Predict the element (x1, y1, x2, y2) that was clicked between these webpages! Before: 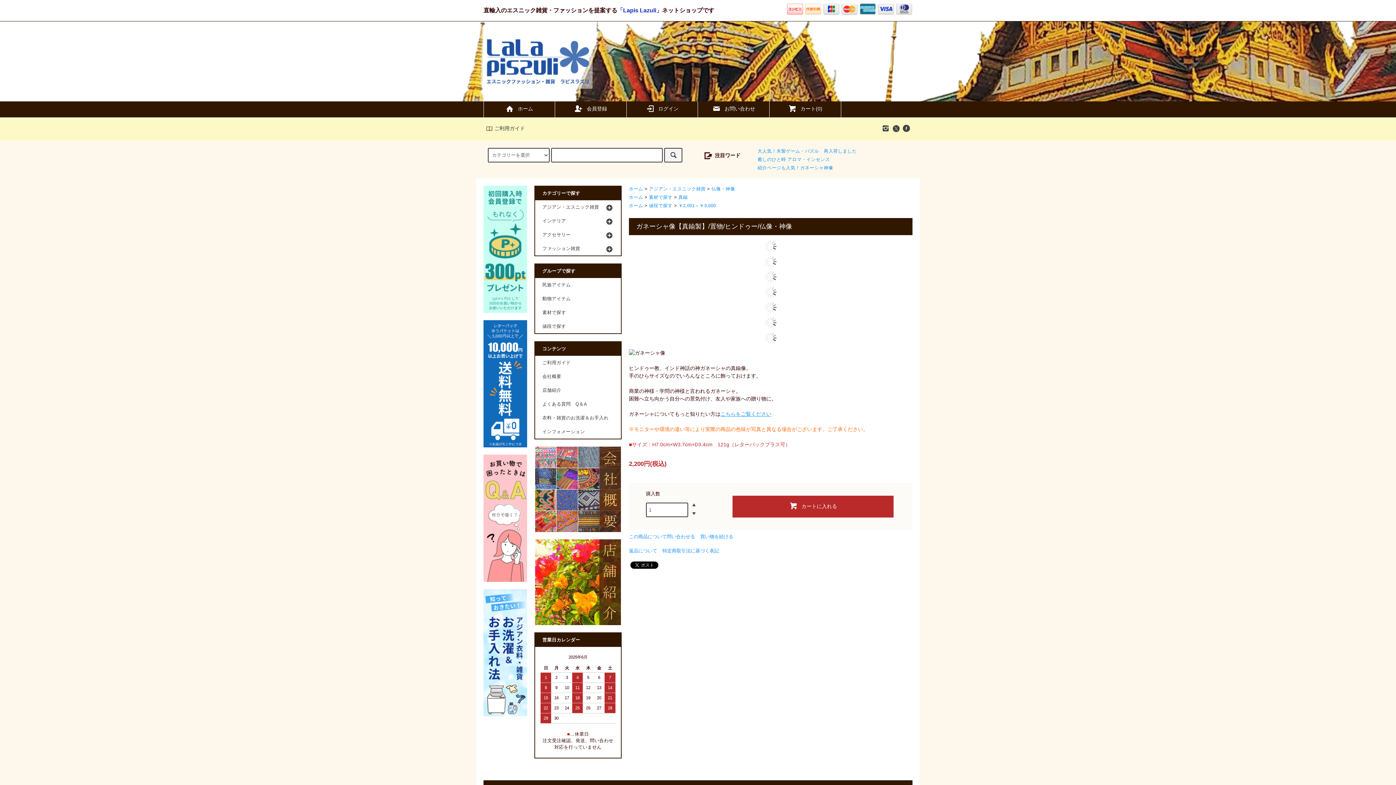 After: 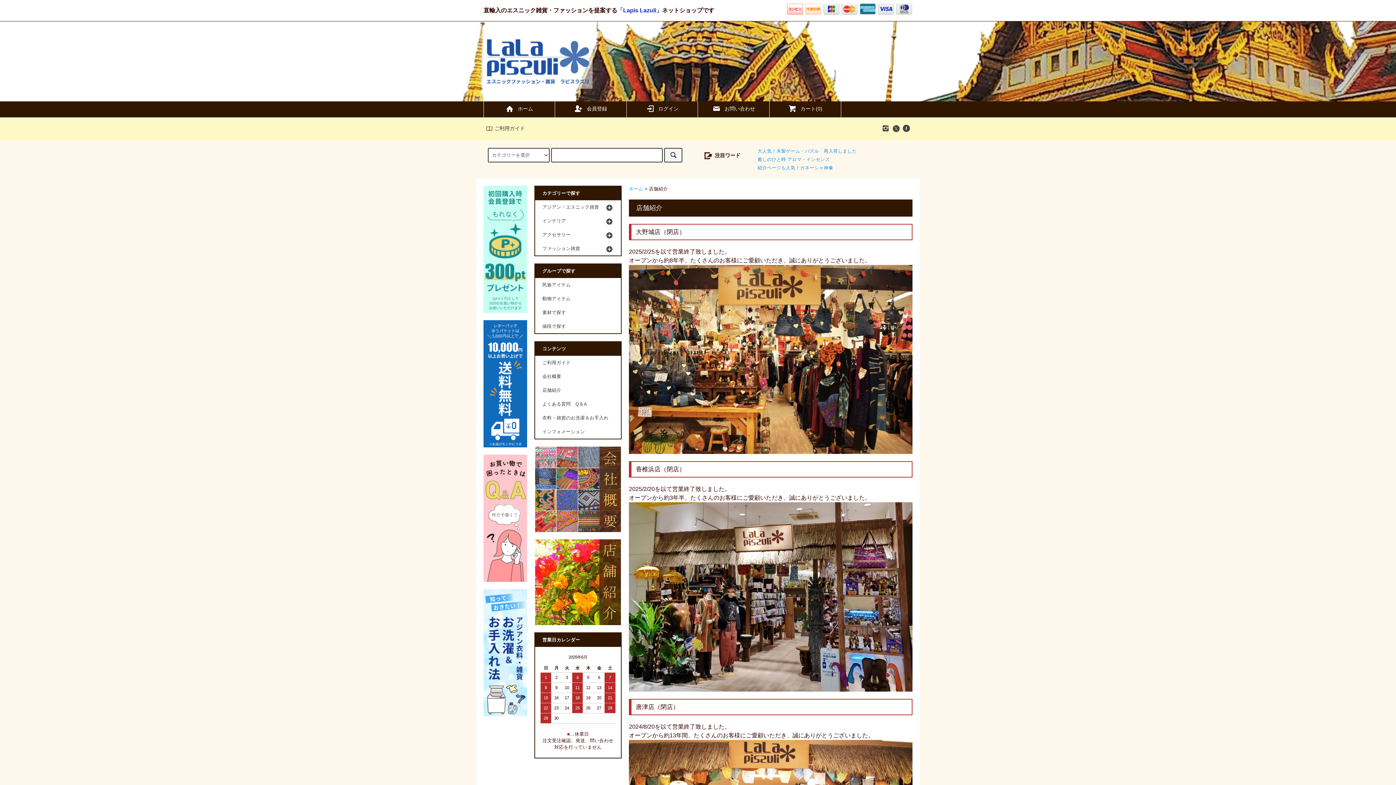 Action: label: 店舗紹介 bbox: (535, 383, 621, 397)